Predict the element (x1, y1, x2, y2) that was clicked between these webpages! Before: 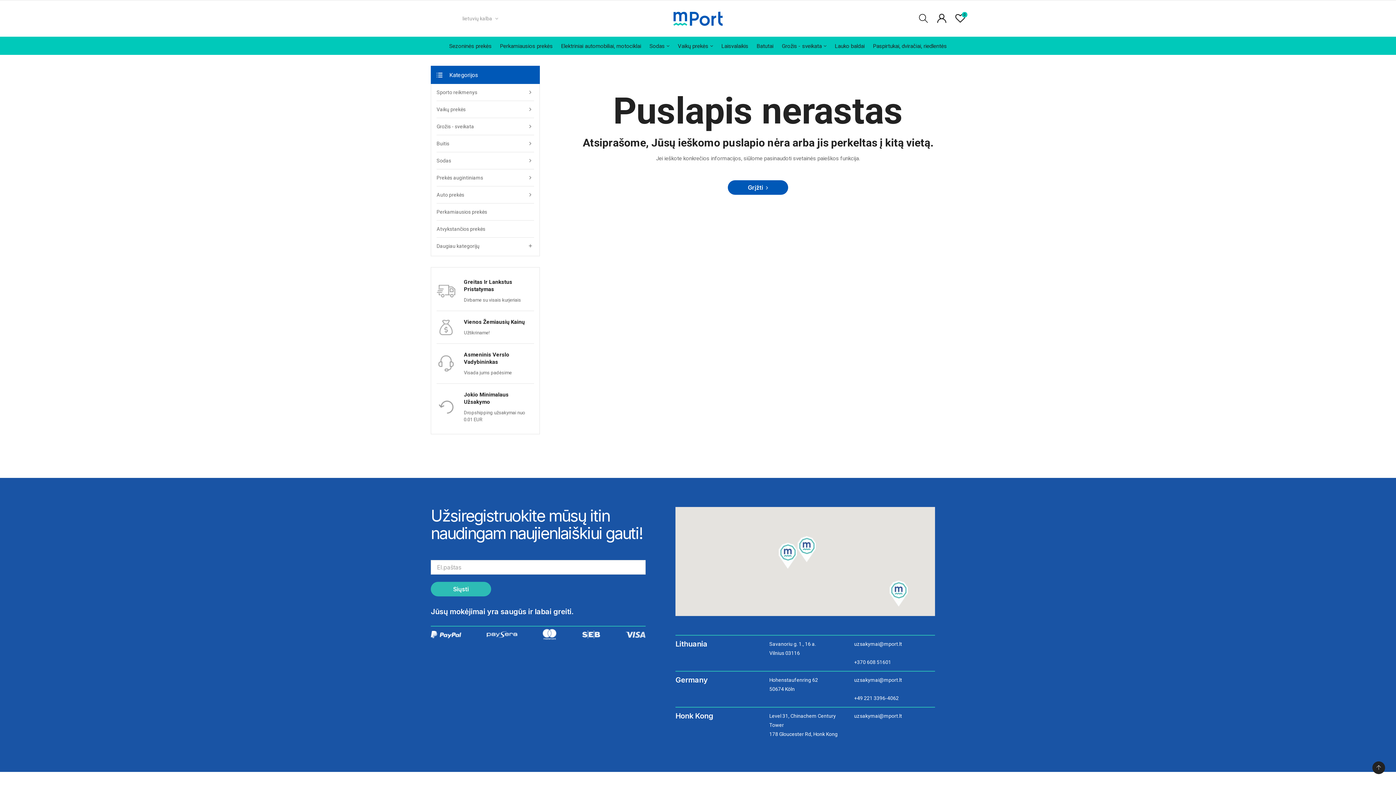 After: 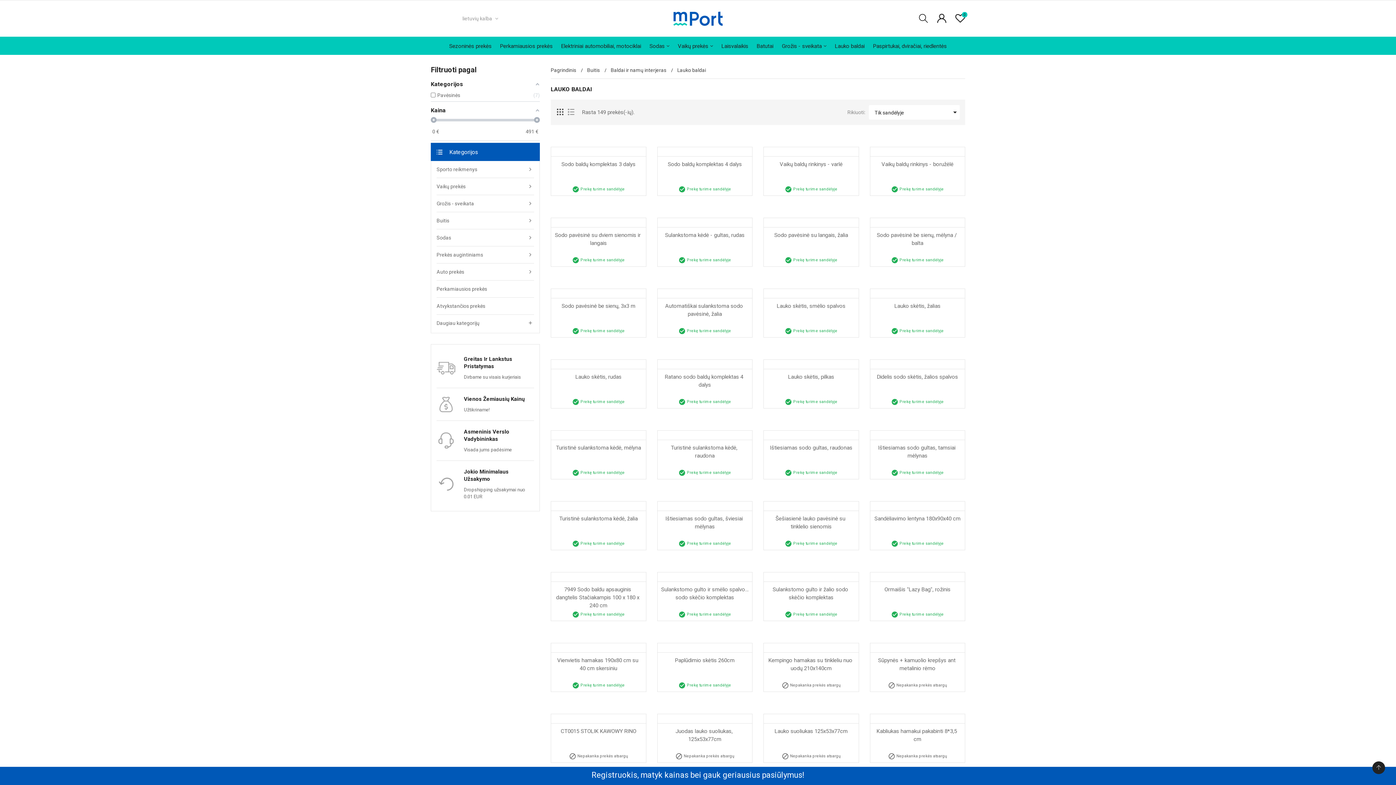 Action: bbox: (831, 36, 868, 54) label: Lauko baldai